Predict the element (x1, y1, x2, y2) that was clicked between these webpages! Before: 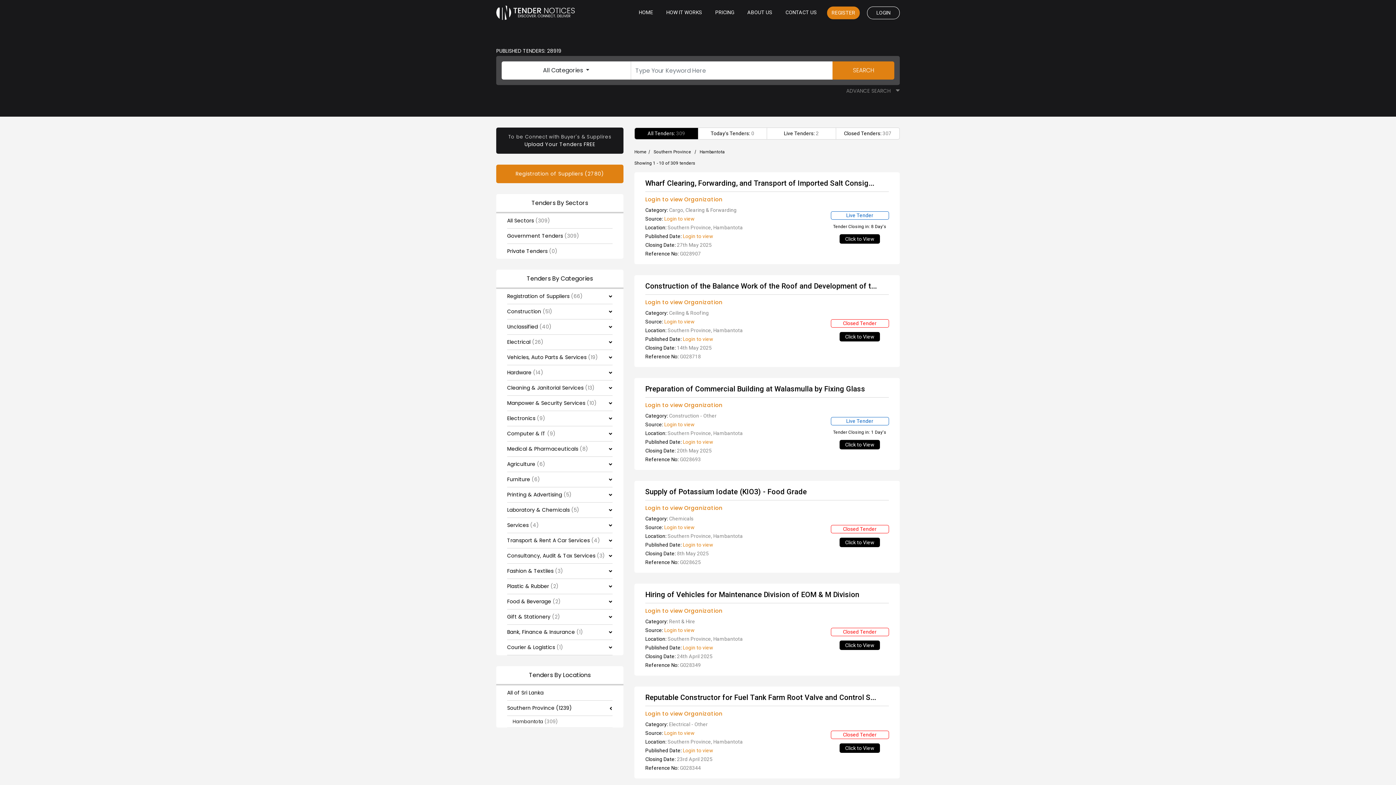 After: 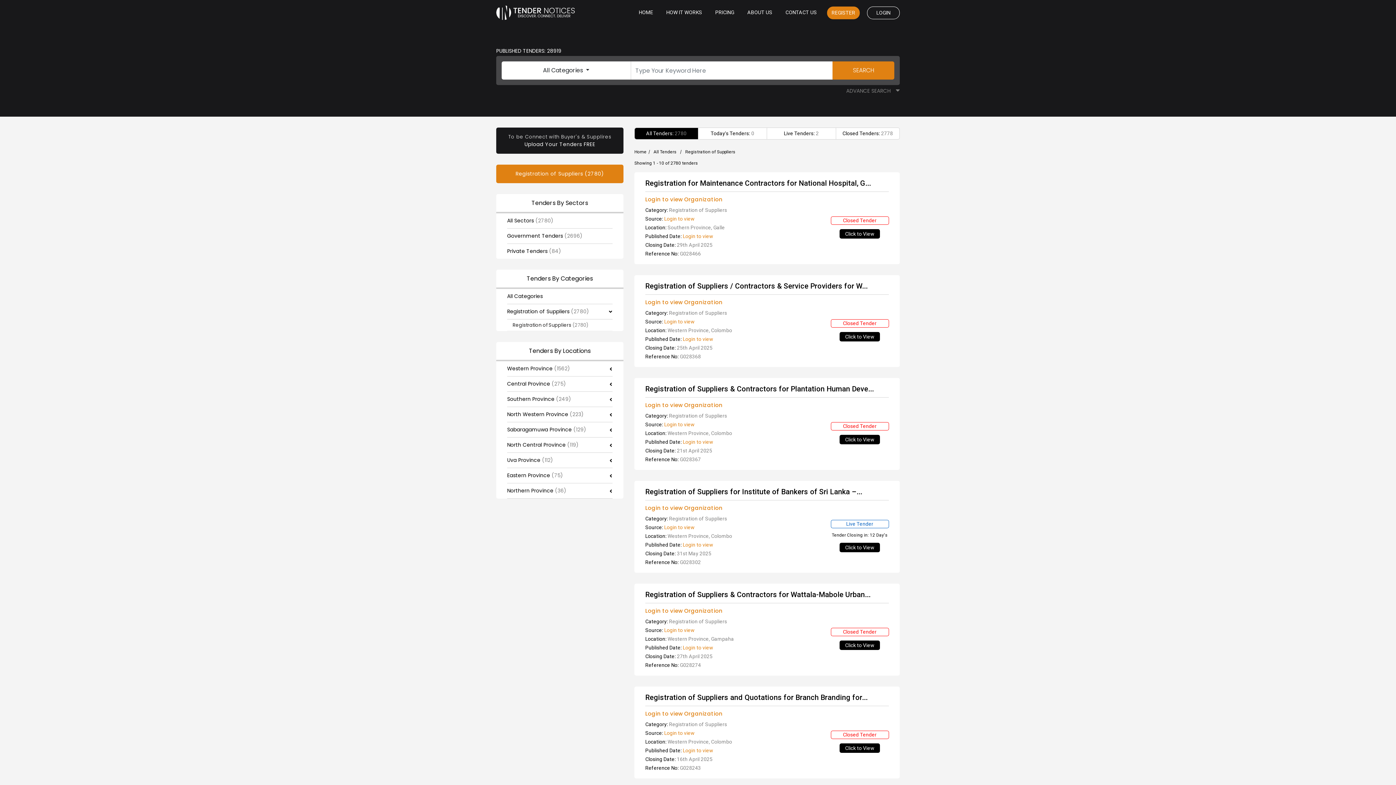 Action: label: Registration of Suppliers (2780) bbox: (496, 164, 623, 183)